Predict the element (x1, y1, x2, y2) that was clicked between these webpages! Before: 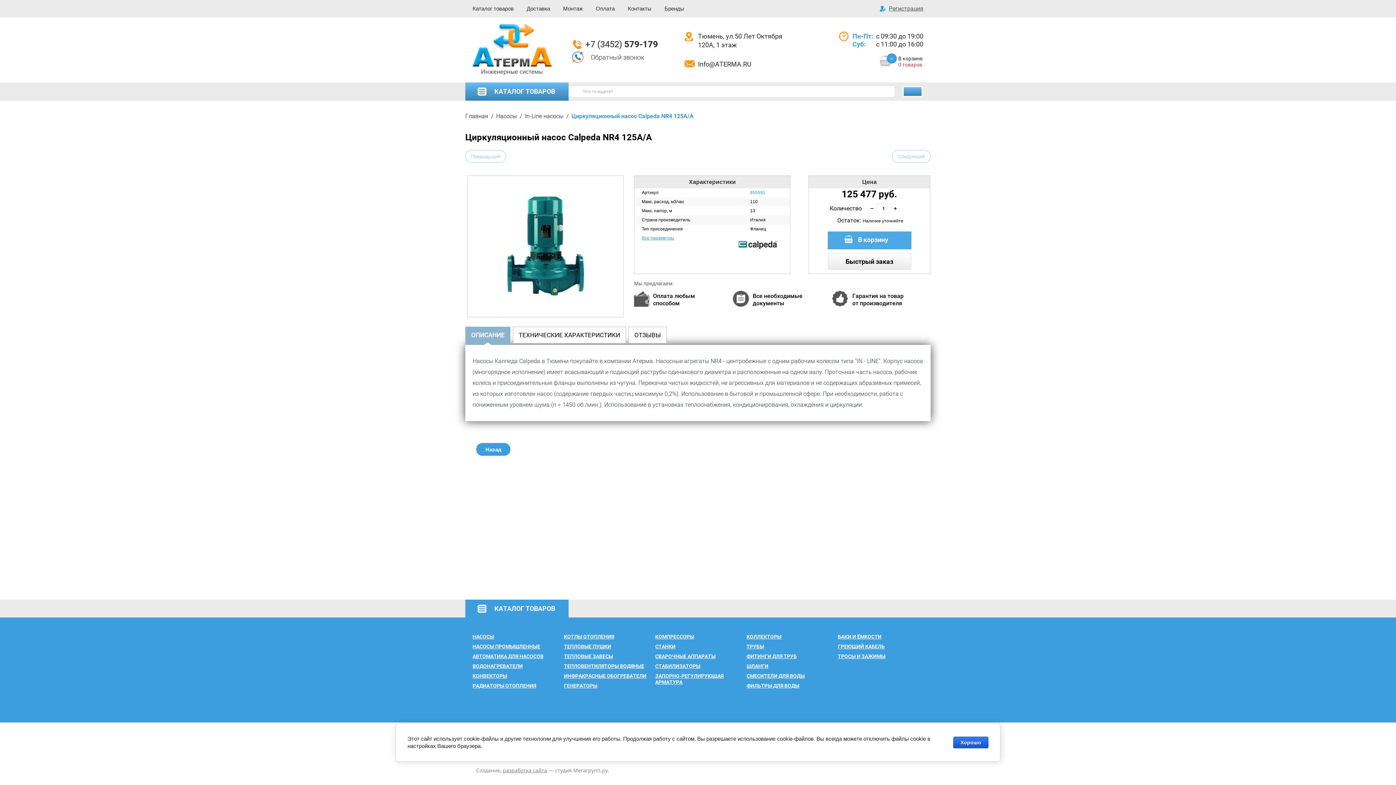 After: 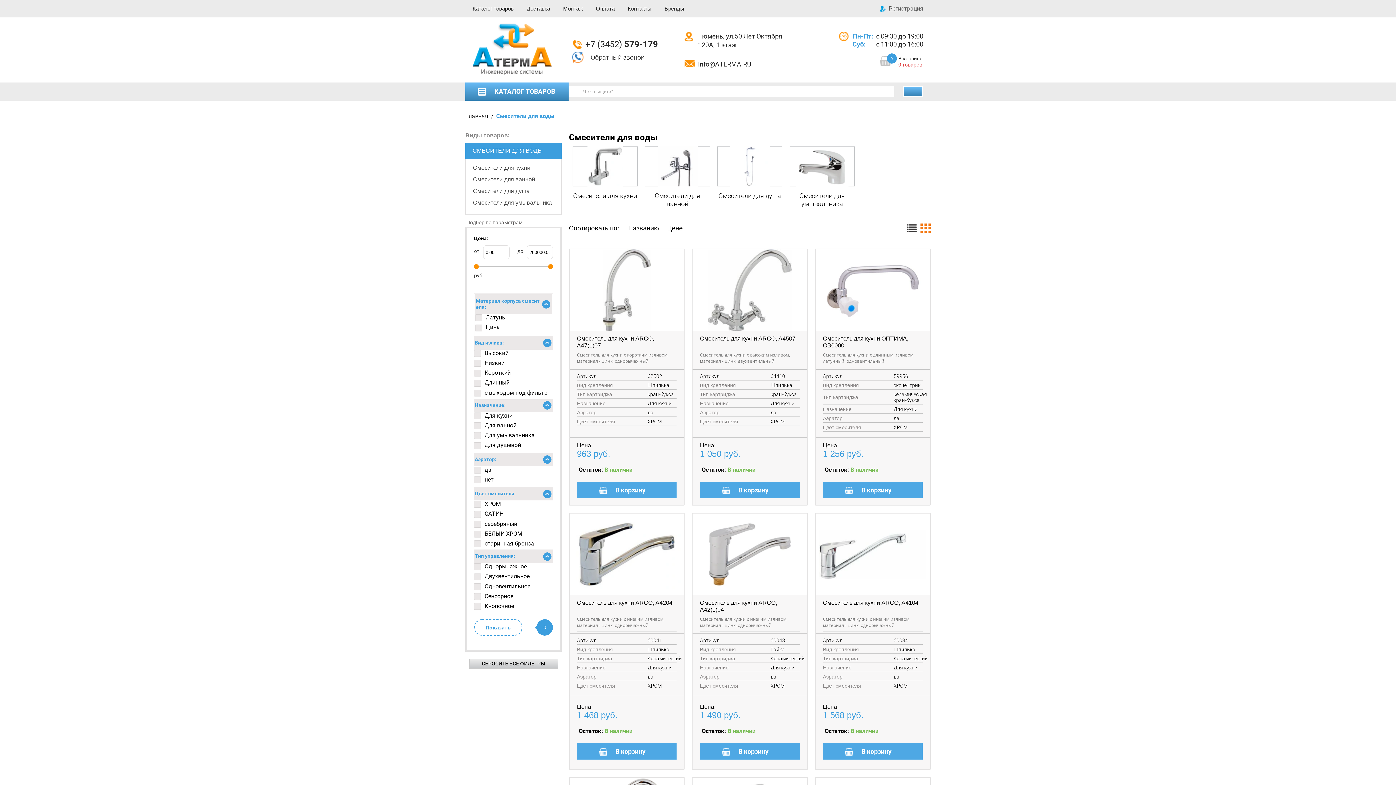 Action: bbox: (746, 673, 832, 679) label: СМЕСИТЕЛИ ДЛЯ ВОДЫ